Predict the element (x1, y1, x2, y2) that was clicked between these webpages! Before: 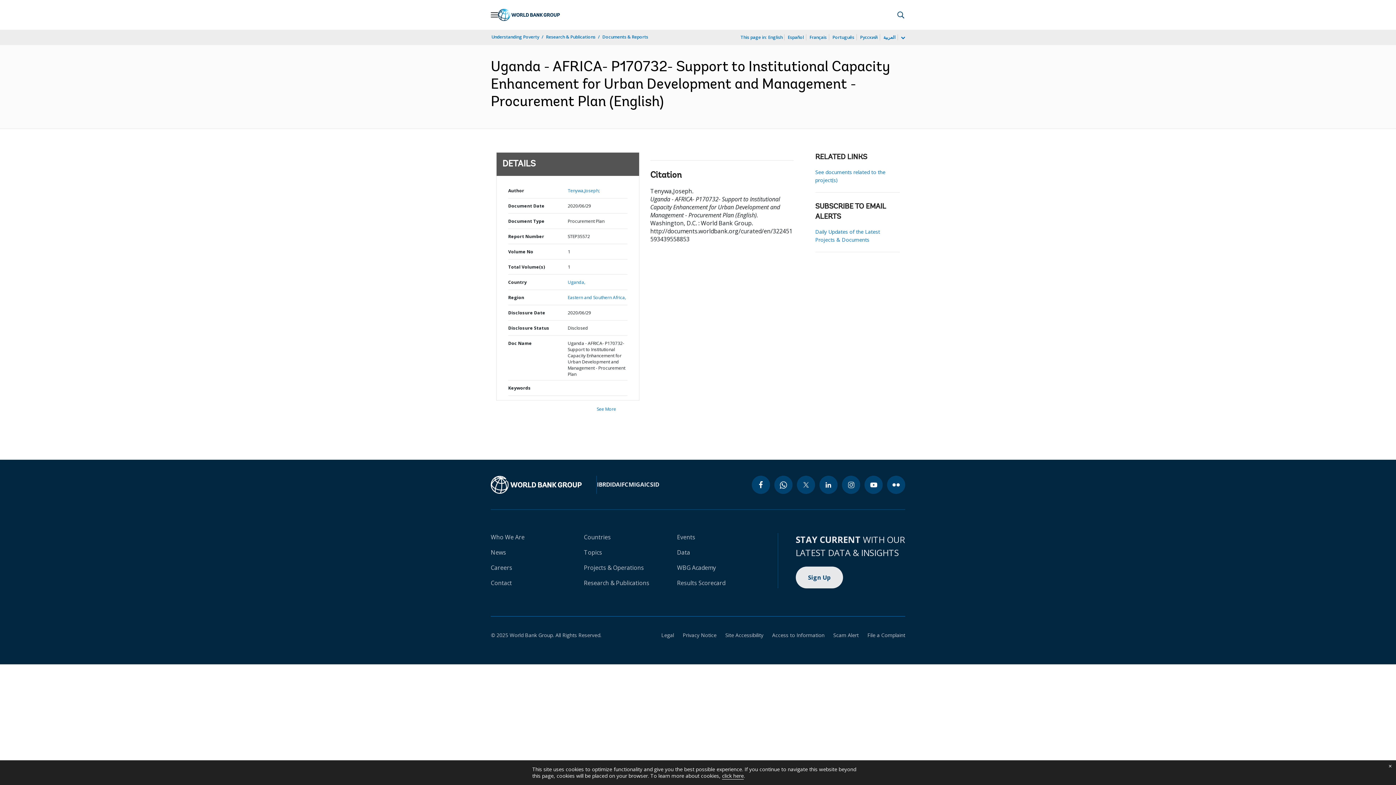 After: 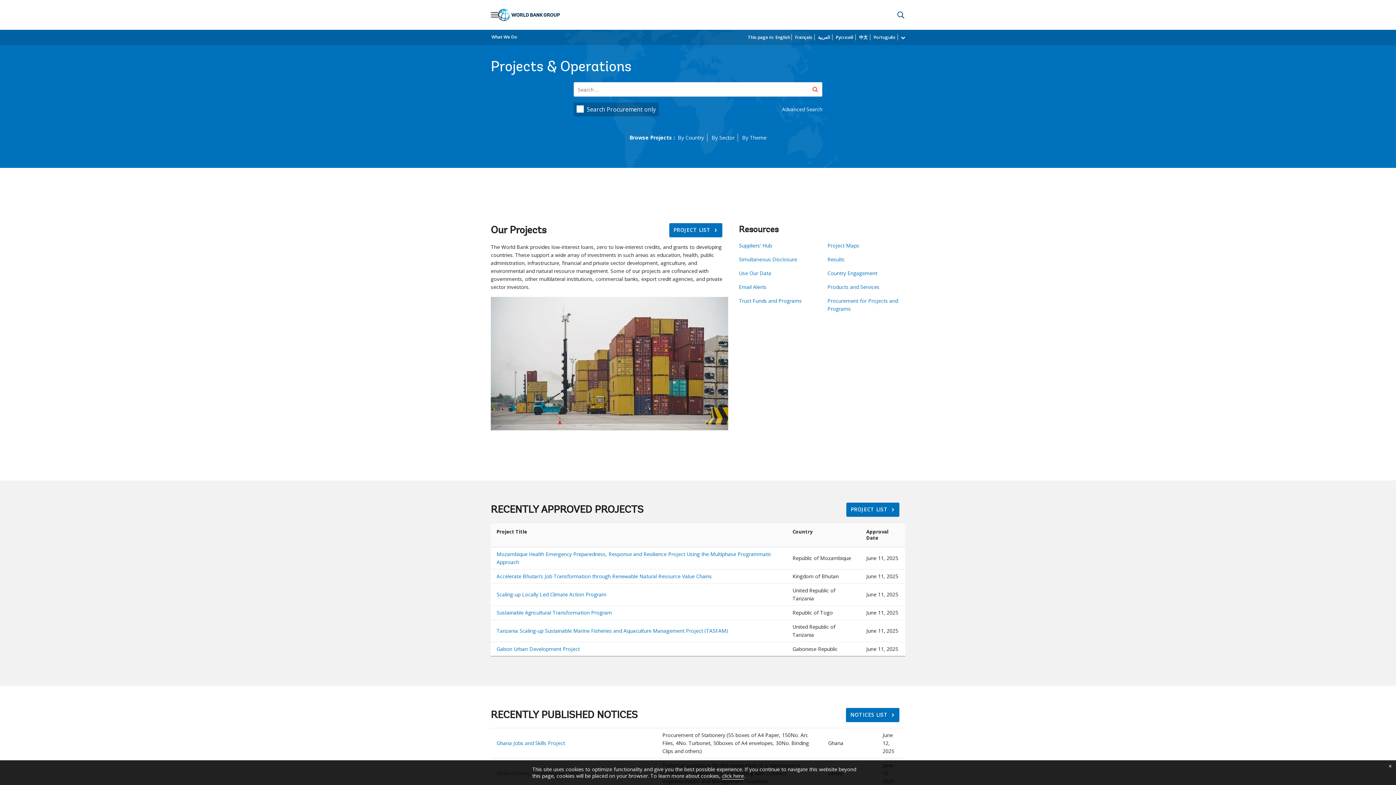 Action: bbox: (584, 564, 644, 572) label: Projects & Operations